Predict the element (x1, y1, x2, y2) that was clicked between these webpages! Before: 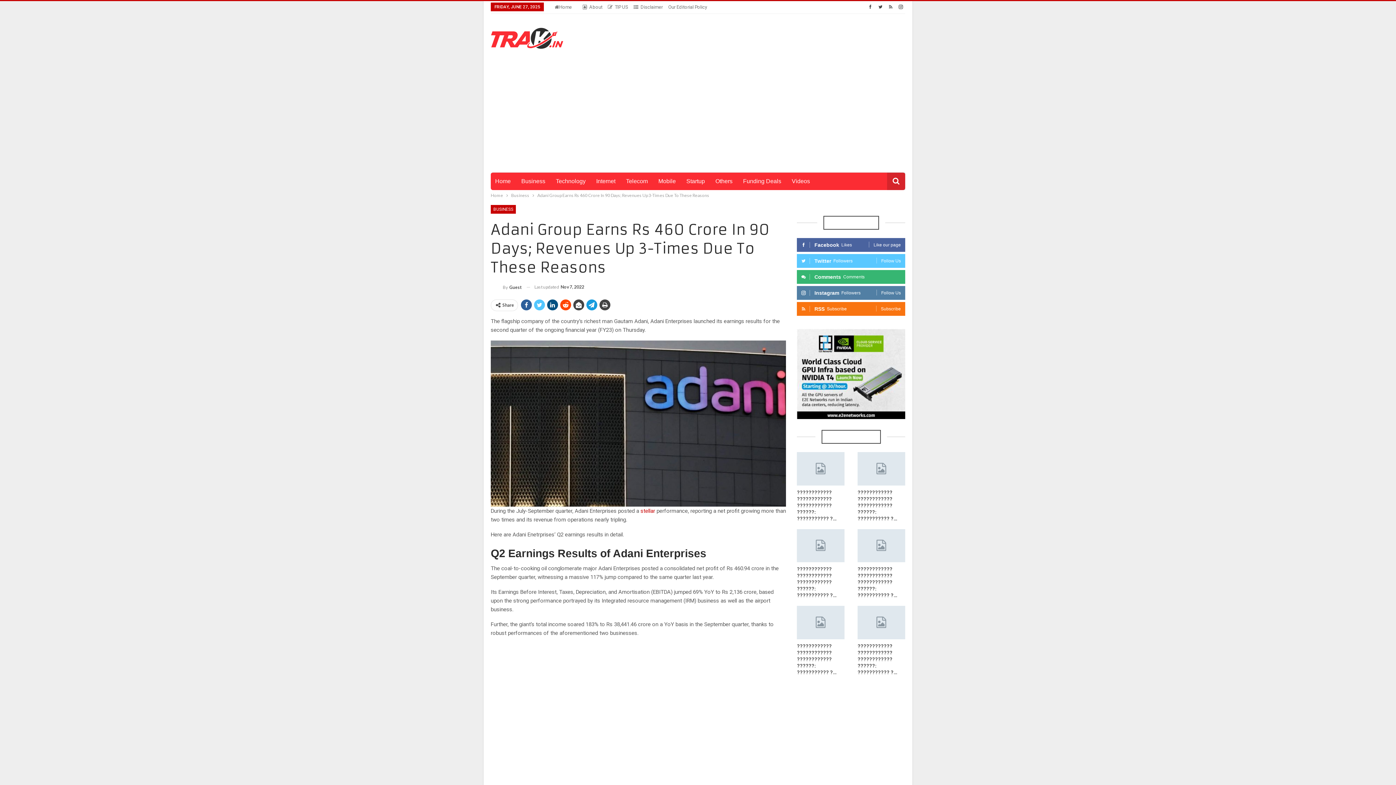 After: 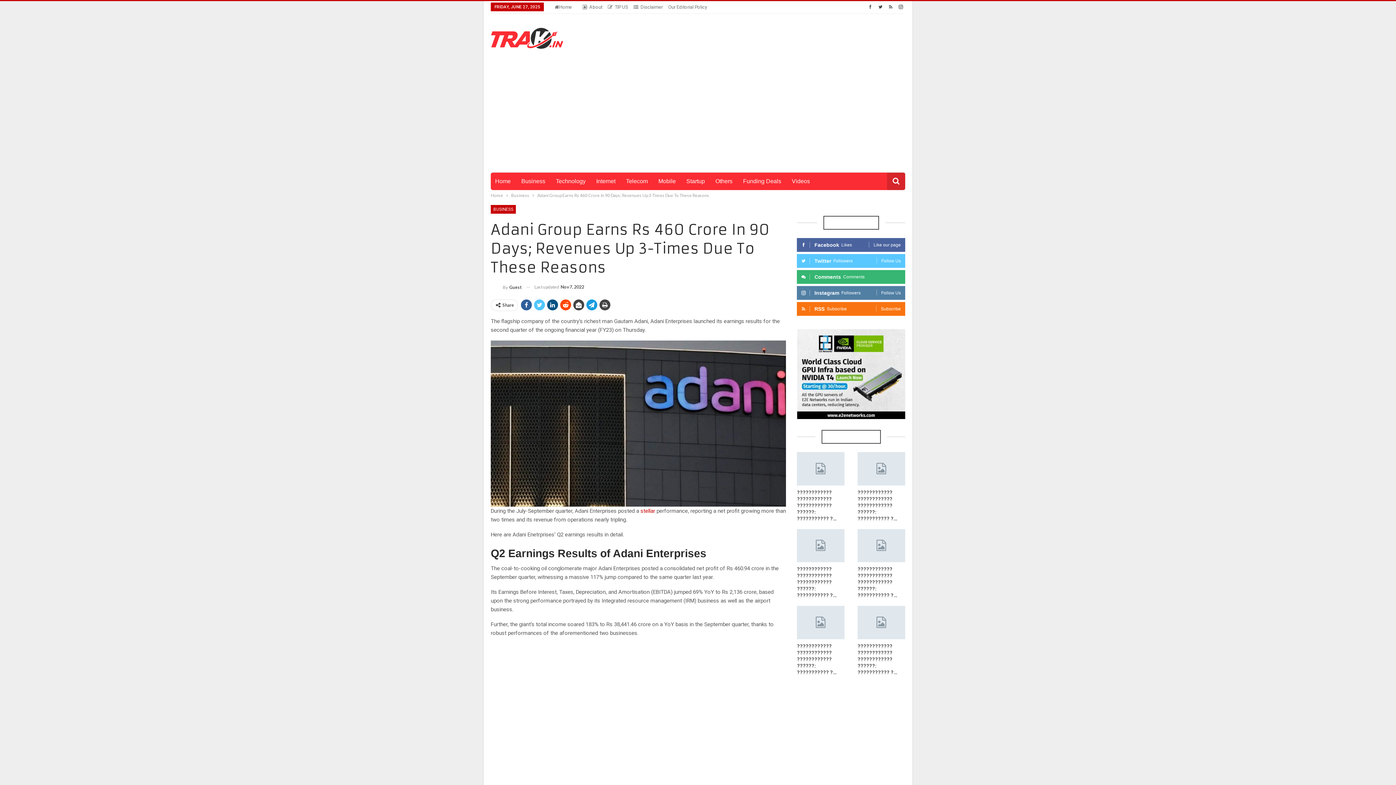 Action: bbox: (866, 3, 874, 9)